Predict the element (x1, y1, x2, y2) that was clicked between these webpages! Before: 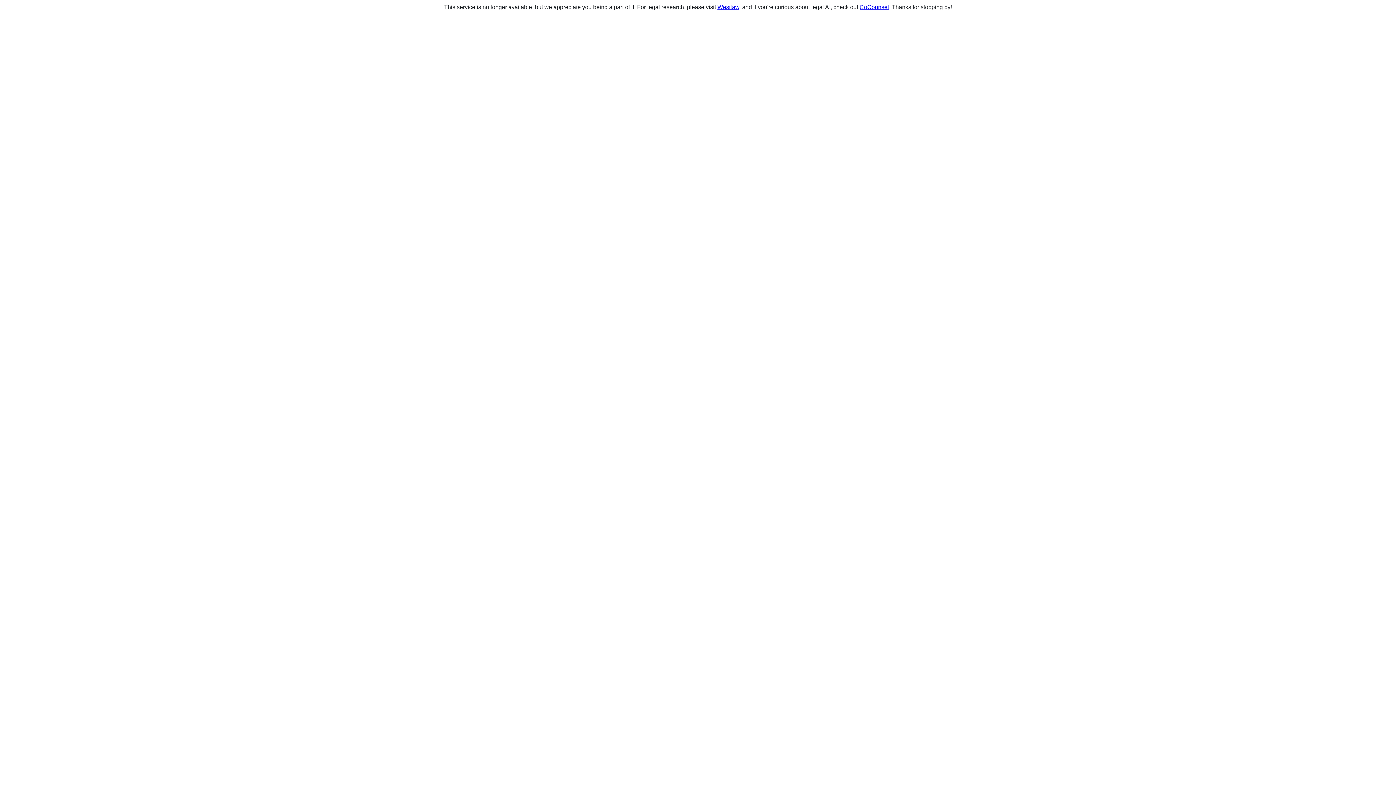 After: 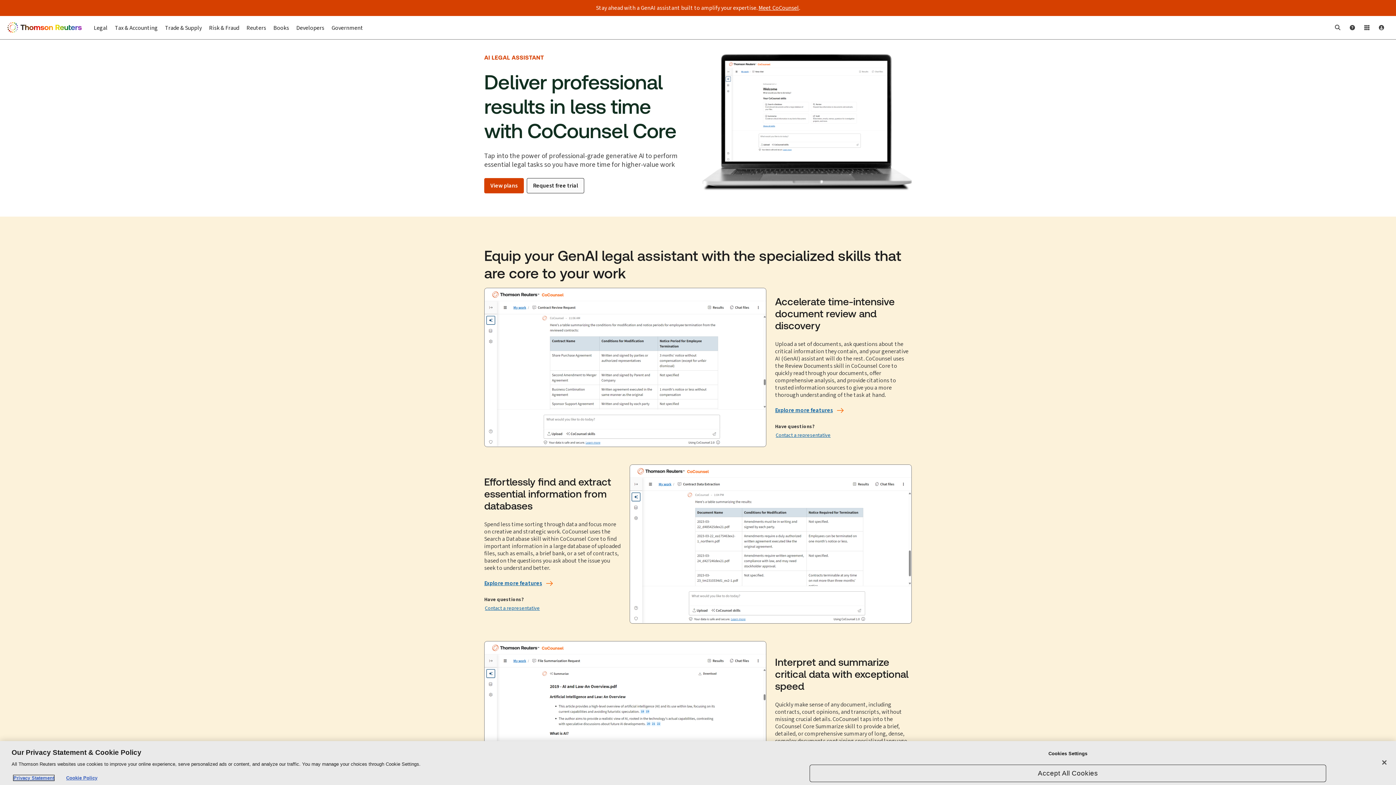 Action: bbox: (859, 4, 889, 10) label: CoCounsel